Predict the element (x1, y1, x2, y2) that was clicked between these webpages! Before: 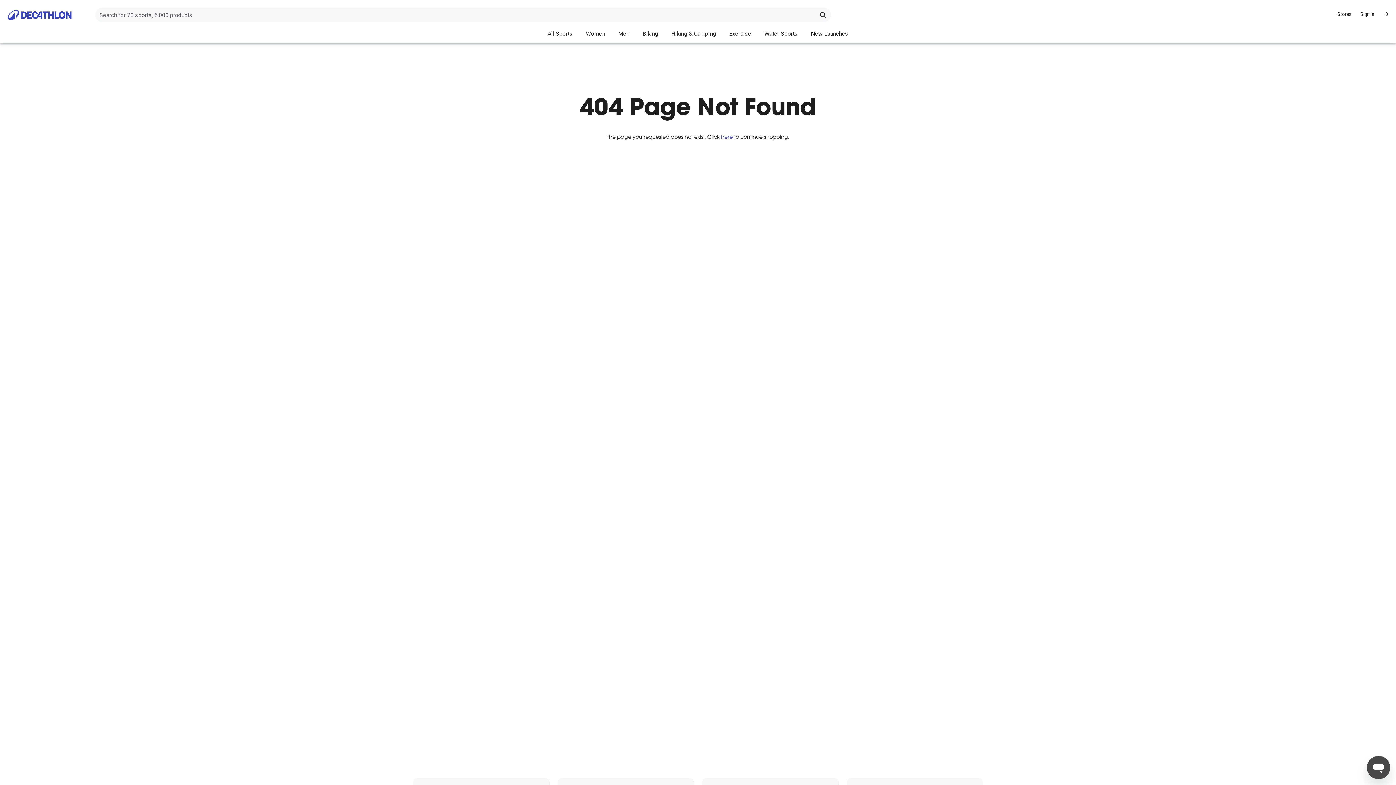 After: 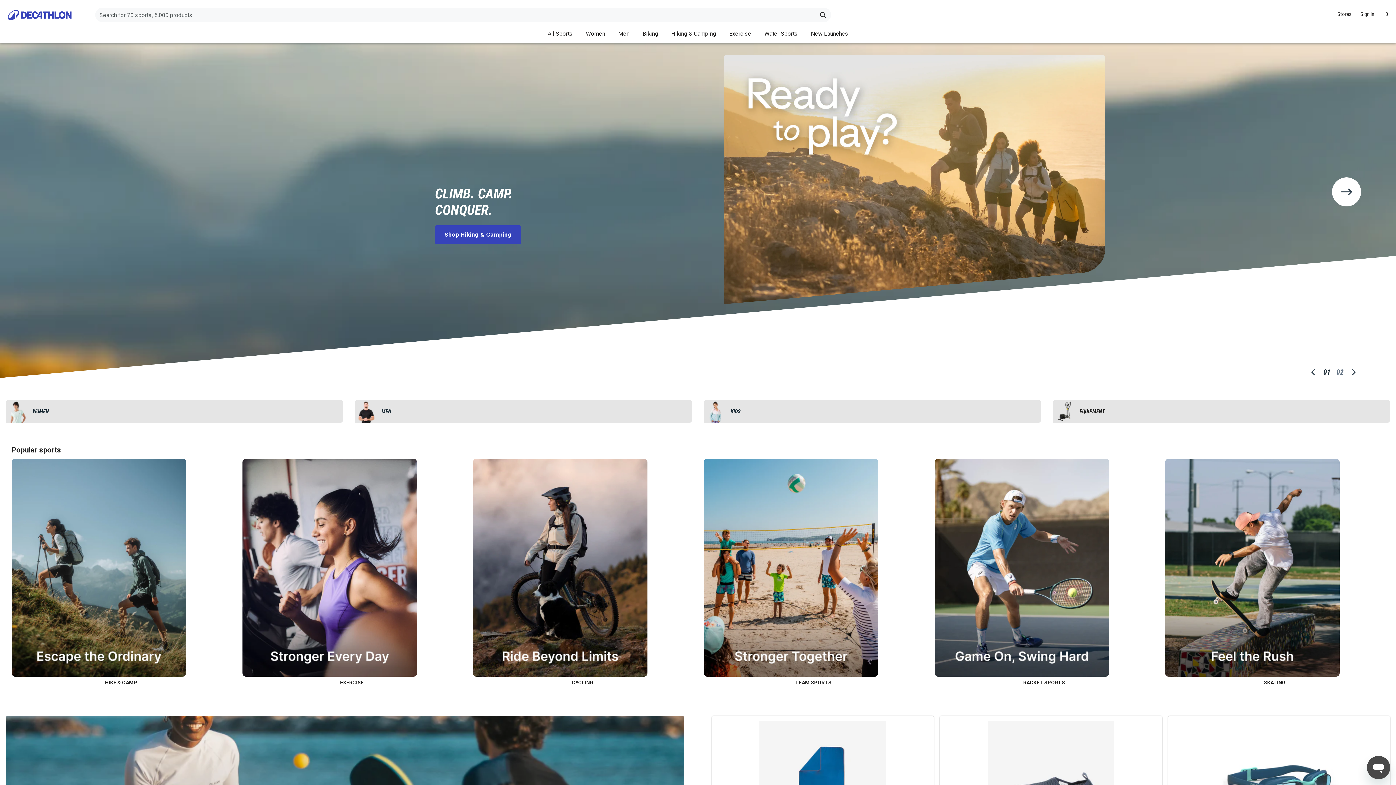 Action: bbox: (2, 7, 70, 22)